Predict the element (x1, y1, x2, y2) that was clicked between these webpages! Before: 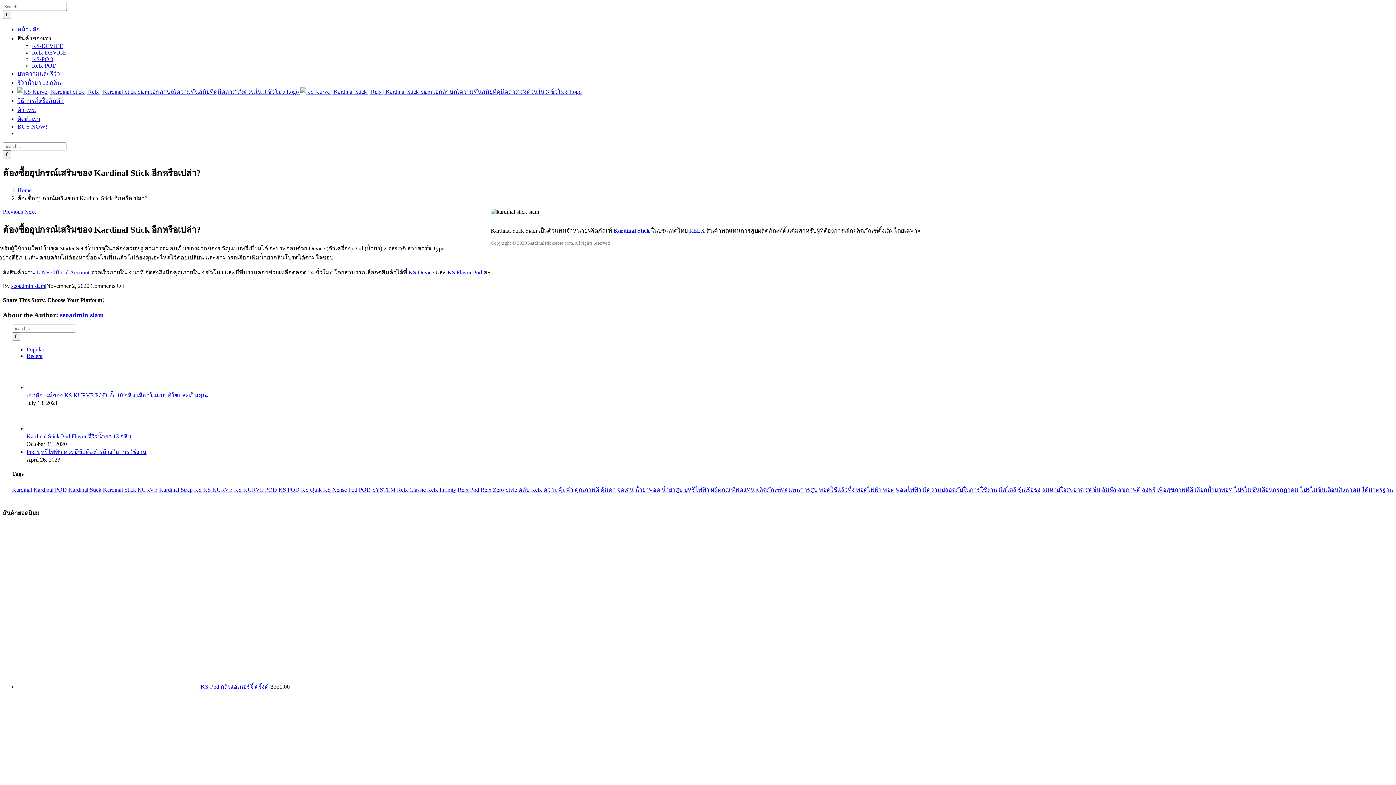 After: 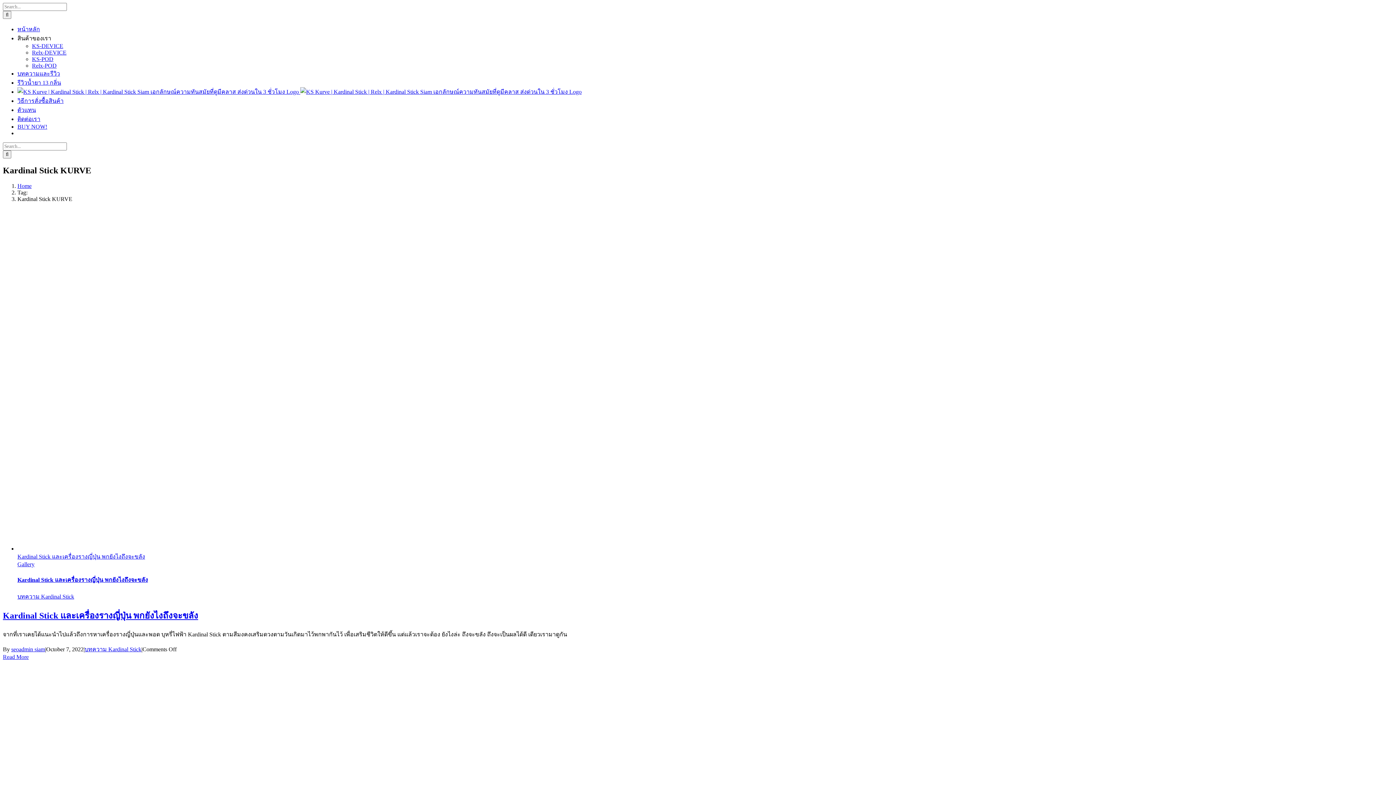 Action: bbox: (102, 486, 157, 492) label: Kardinal Stick KURVE (11 items)